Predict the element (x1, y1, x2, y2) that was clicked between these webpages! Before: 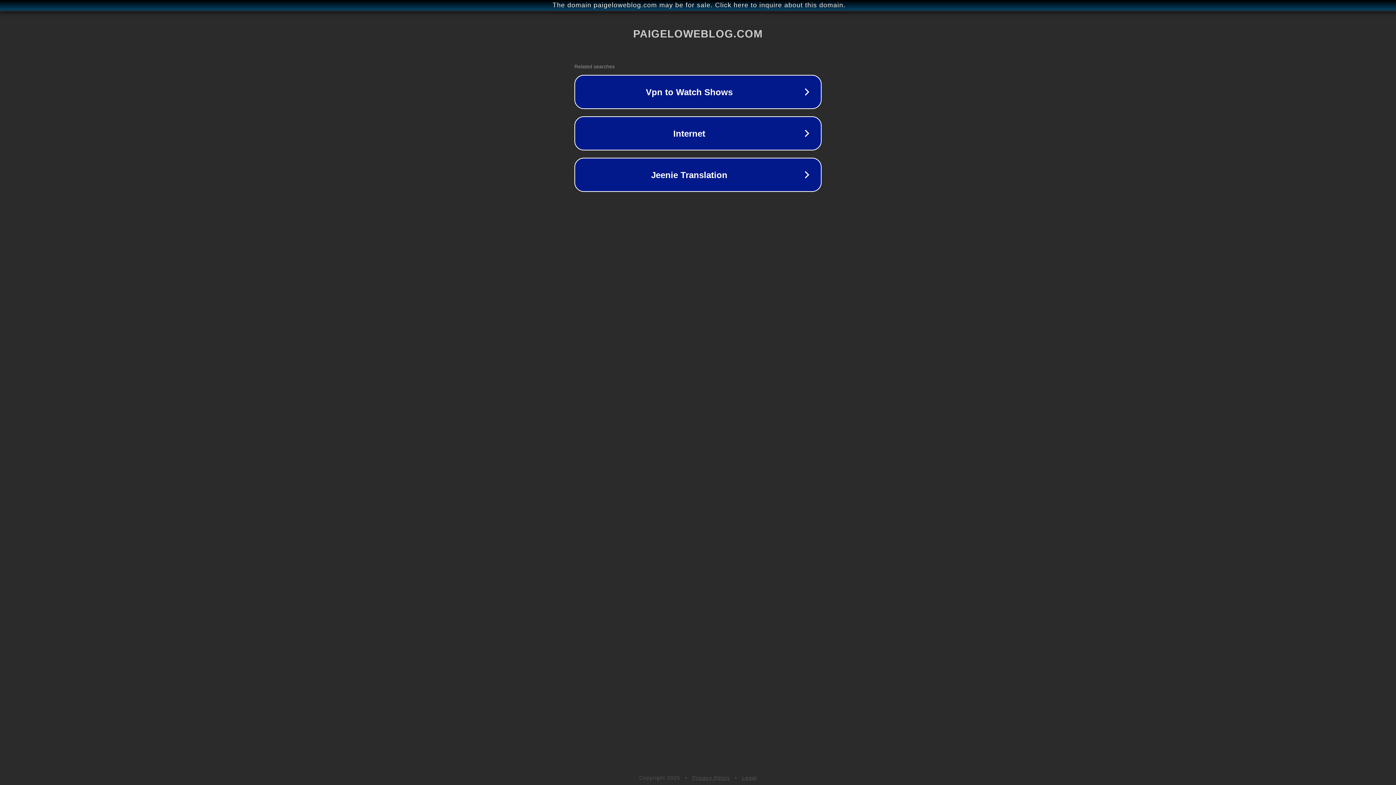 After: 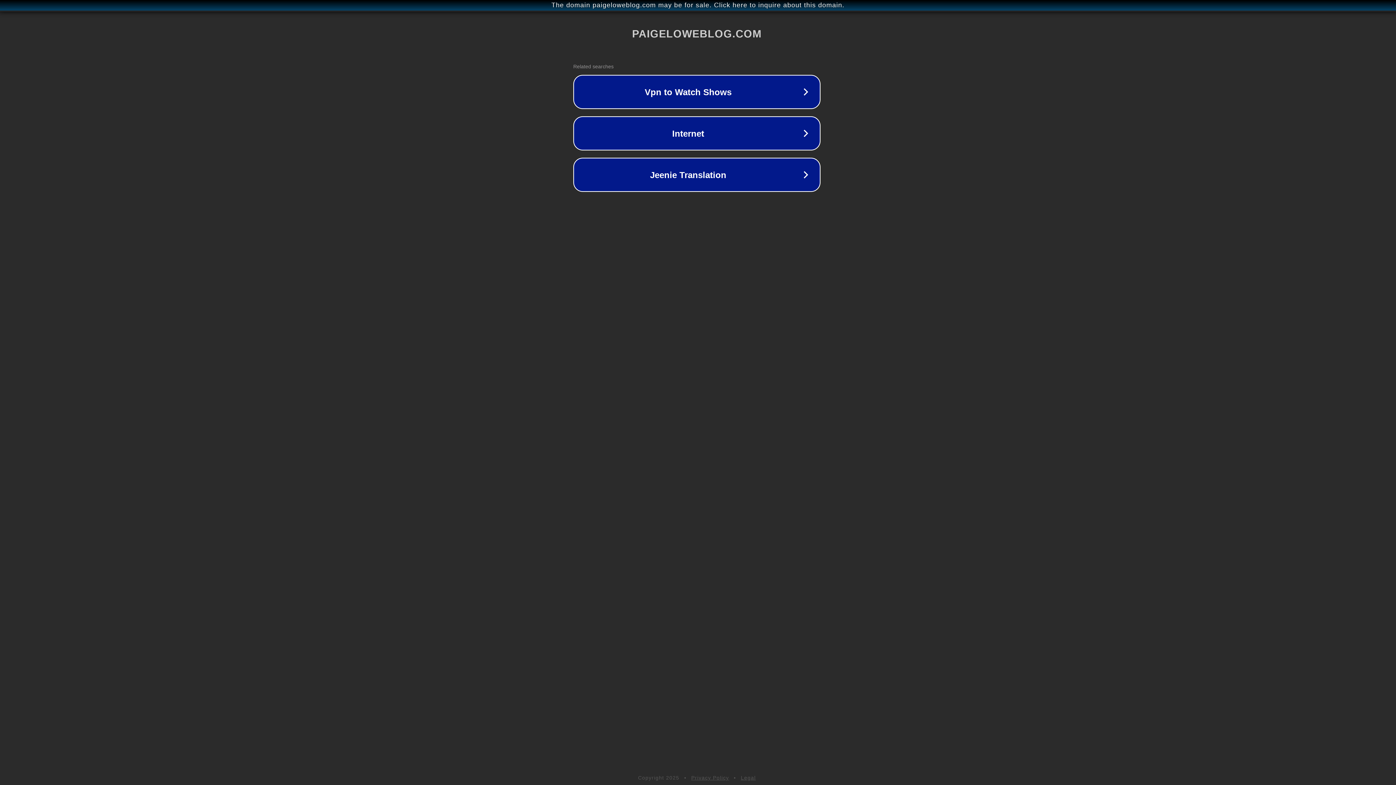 Action: label: The domain paigeloweblog.com may be for sale. Click here to inquire about this domain. bbox: (1, 1, 1397, 9)